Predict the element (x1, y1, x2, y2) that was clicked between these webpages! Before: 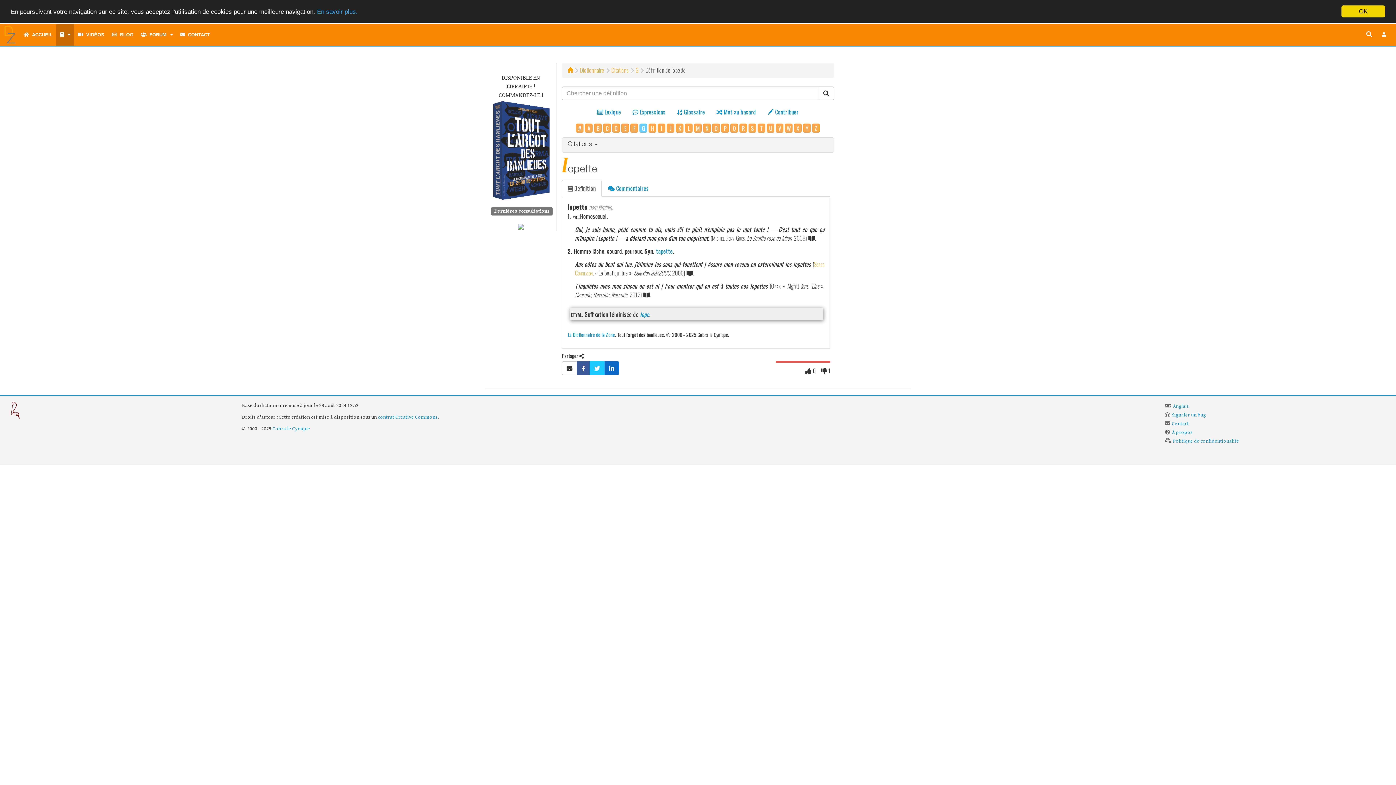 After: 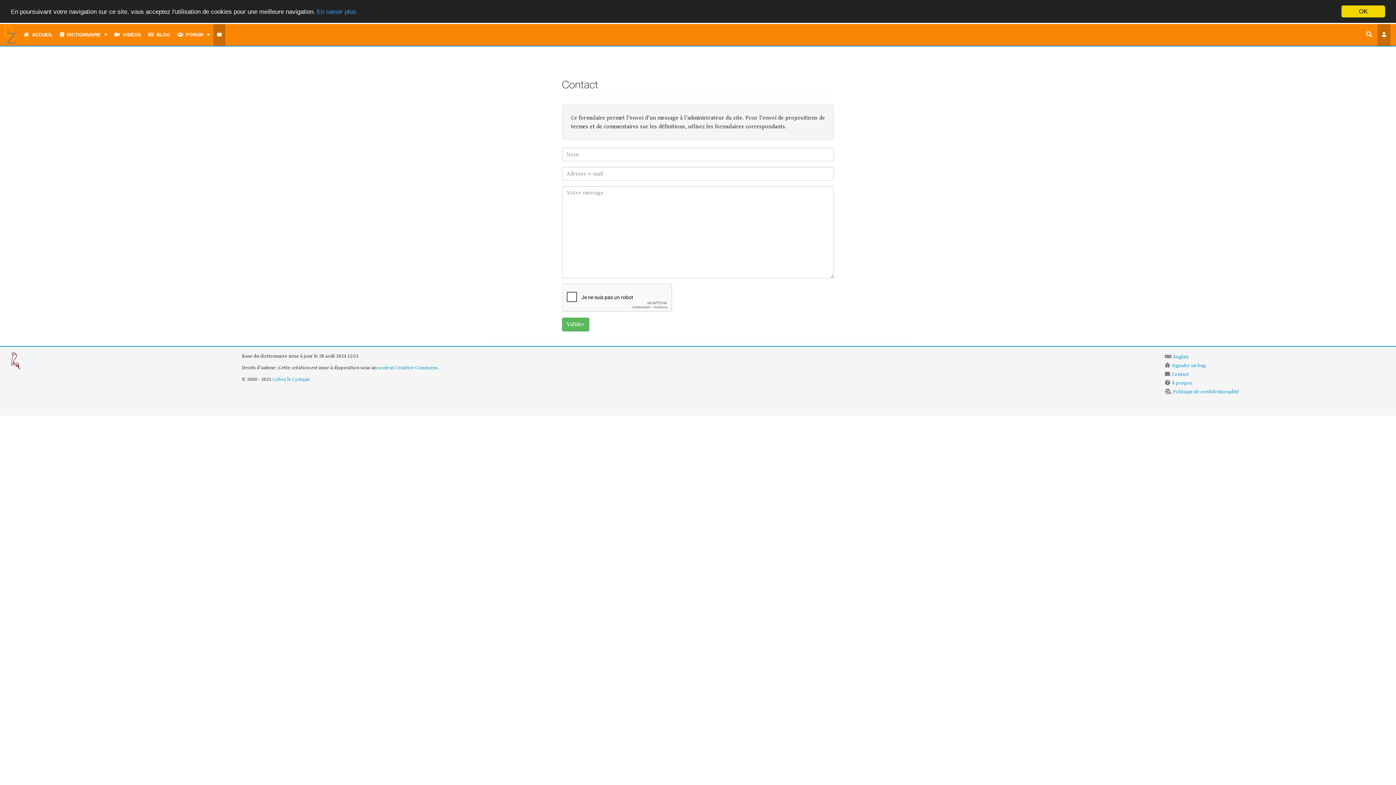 Action: label: Cobra le Cynique bbox: (272, 426, 310, 432)